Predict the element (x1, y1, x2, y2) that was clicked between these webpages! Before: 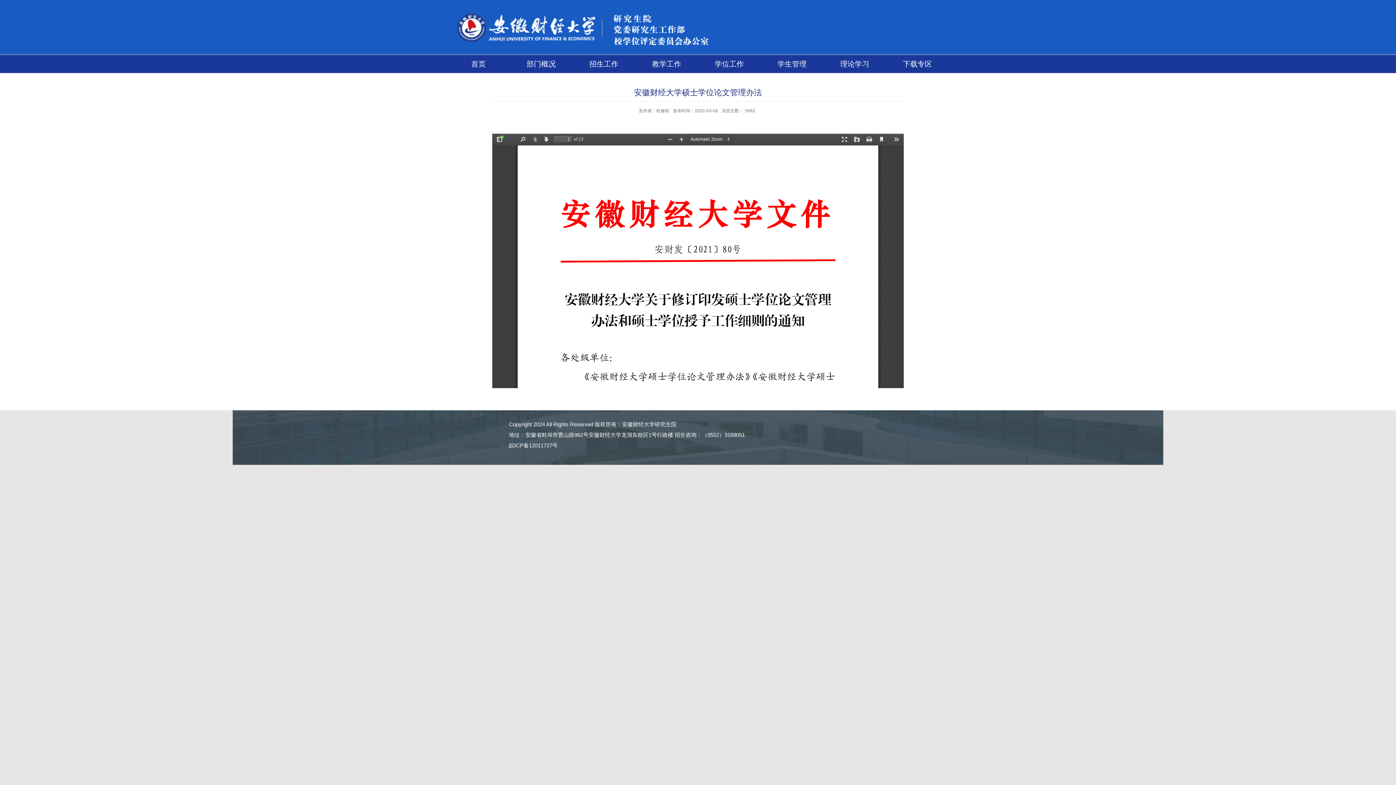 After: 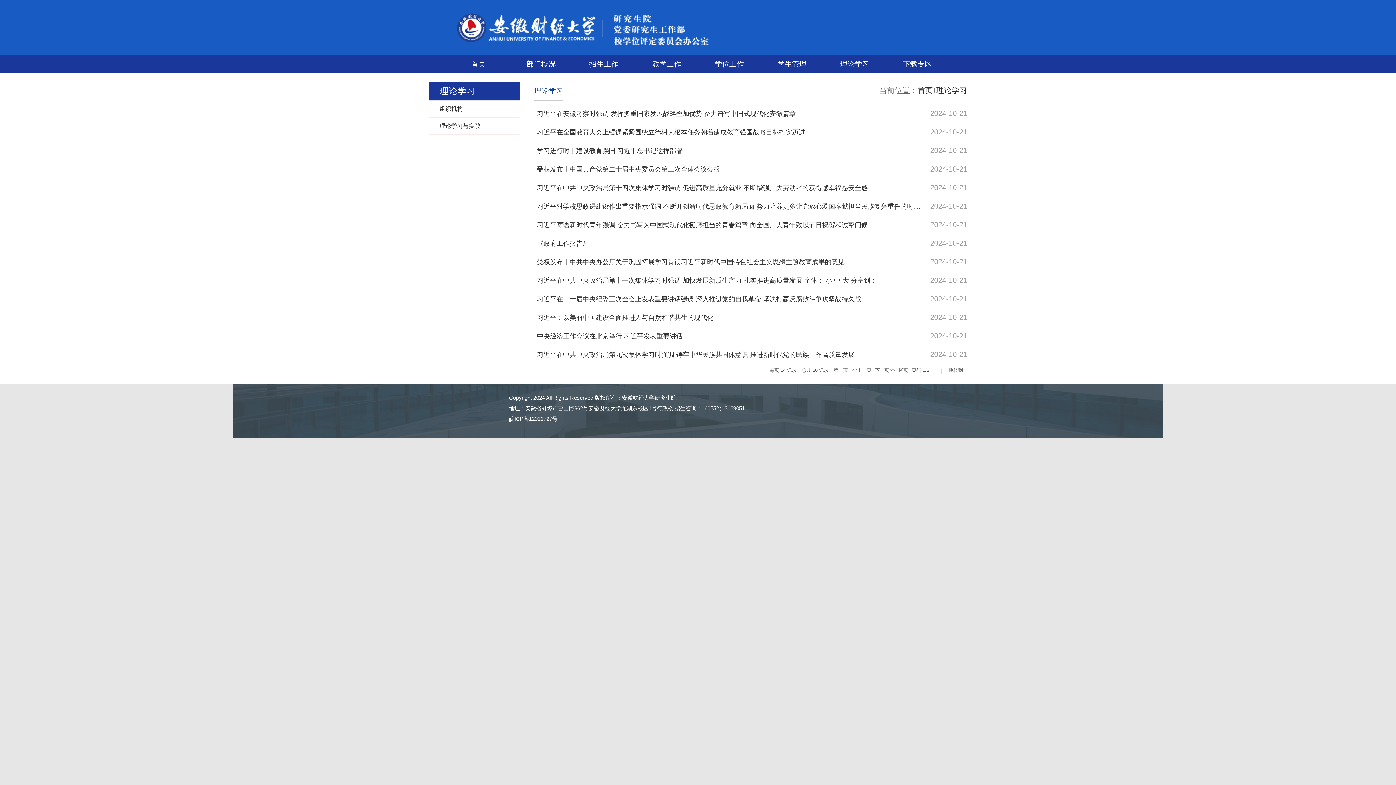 Action: bbox: (823, 54, 886, 73) label: 理论学习